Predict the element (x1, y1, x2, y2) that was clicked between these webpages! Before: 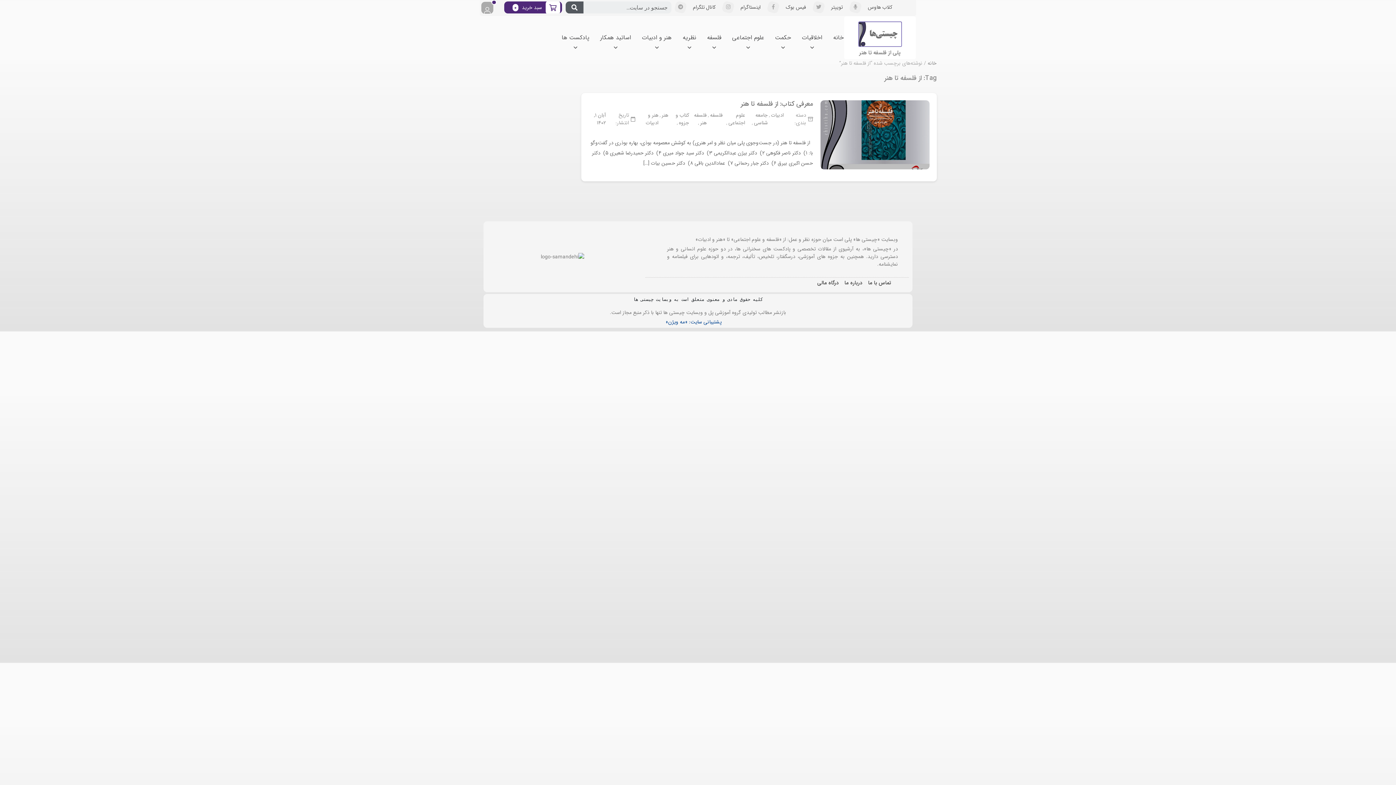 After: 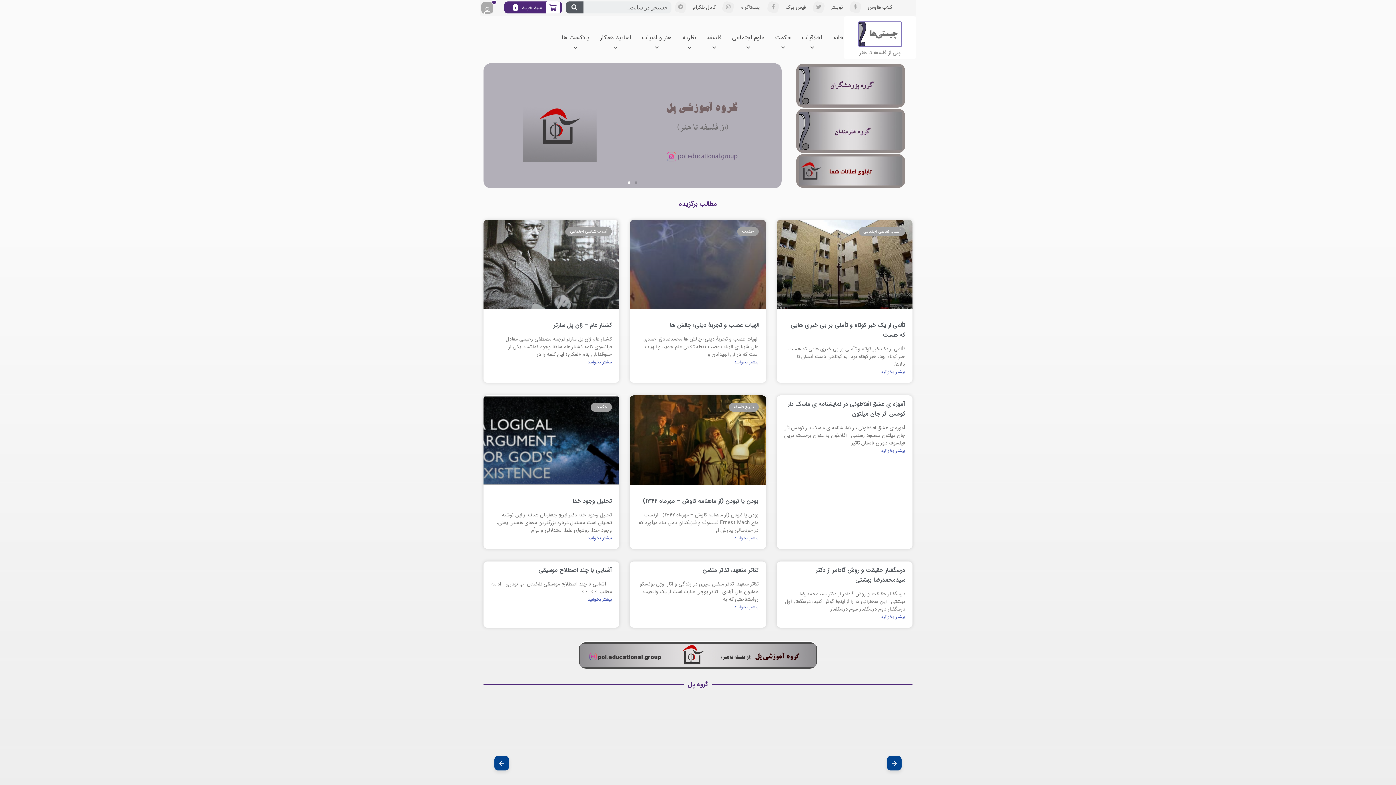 Action: label: خانه bbox: (833, 24, 844, 51)